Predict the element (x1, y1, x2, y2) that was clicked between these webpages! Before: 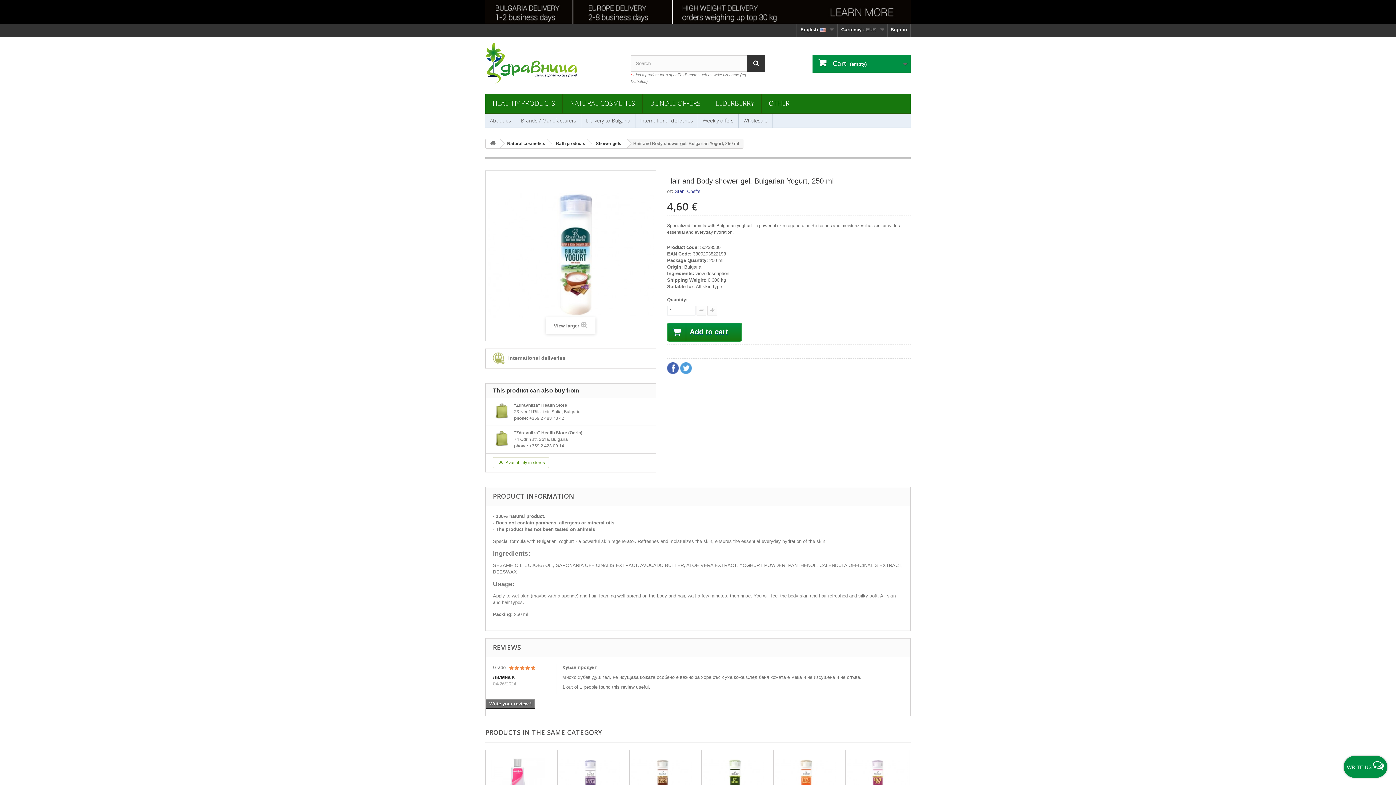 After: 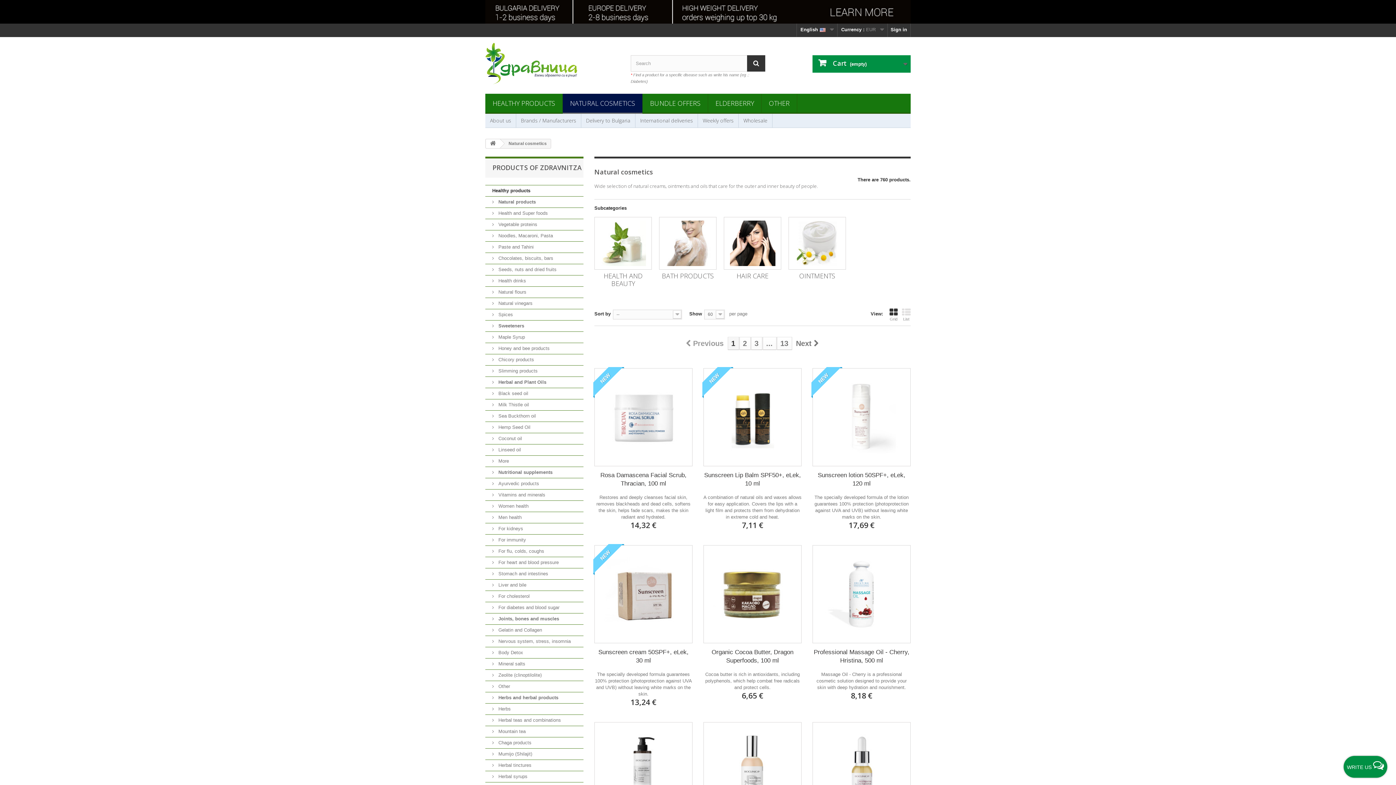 Action: bbox: (499, 139, 550, 148) label: Natural cosmetics